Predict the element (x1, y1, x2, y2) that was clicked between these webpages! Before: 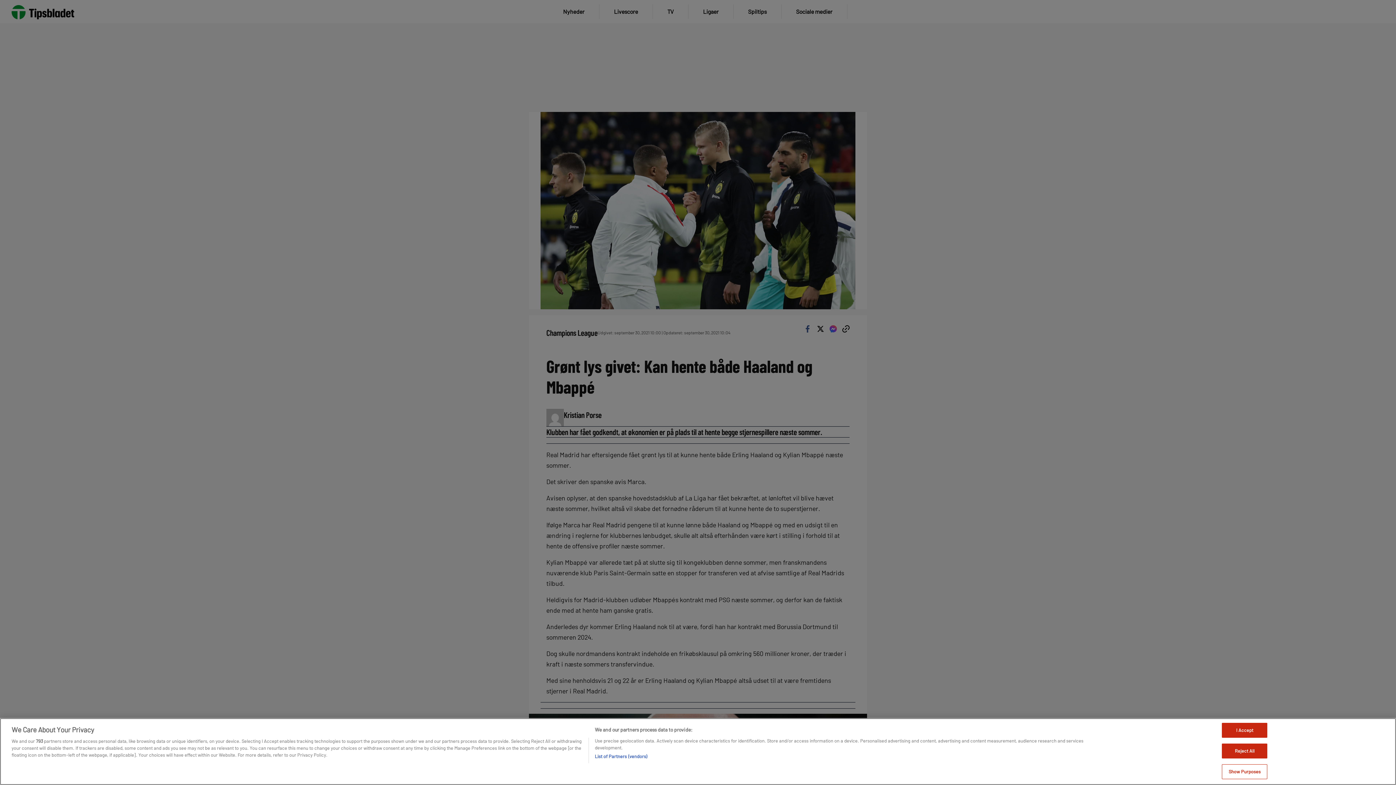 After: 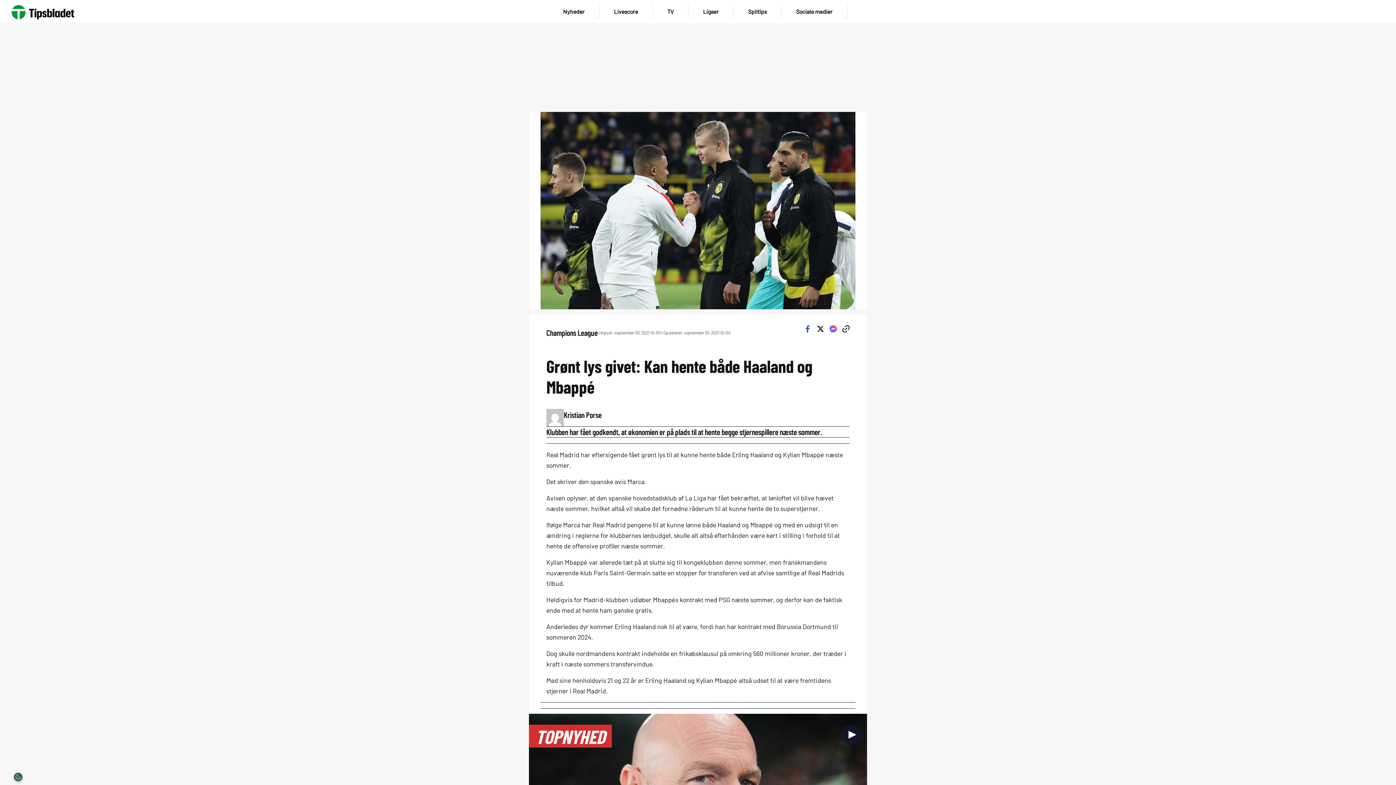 Action: label: I Accept bbox: (1222, 723, 1267, 738)